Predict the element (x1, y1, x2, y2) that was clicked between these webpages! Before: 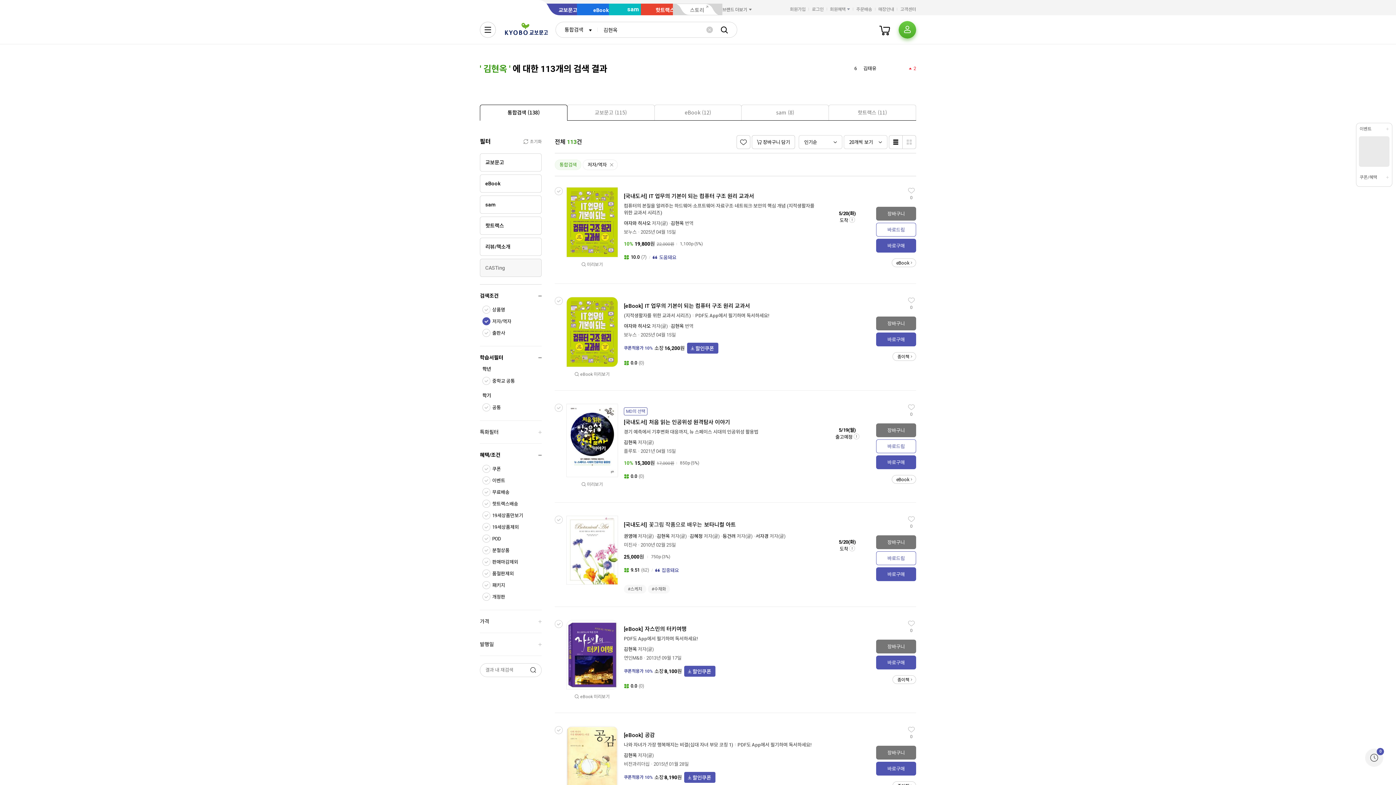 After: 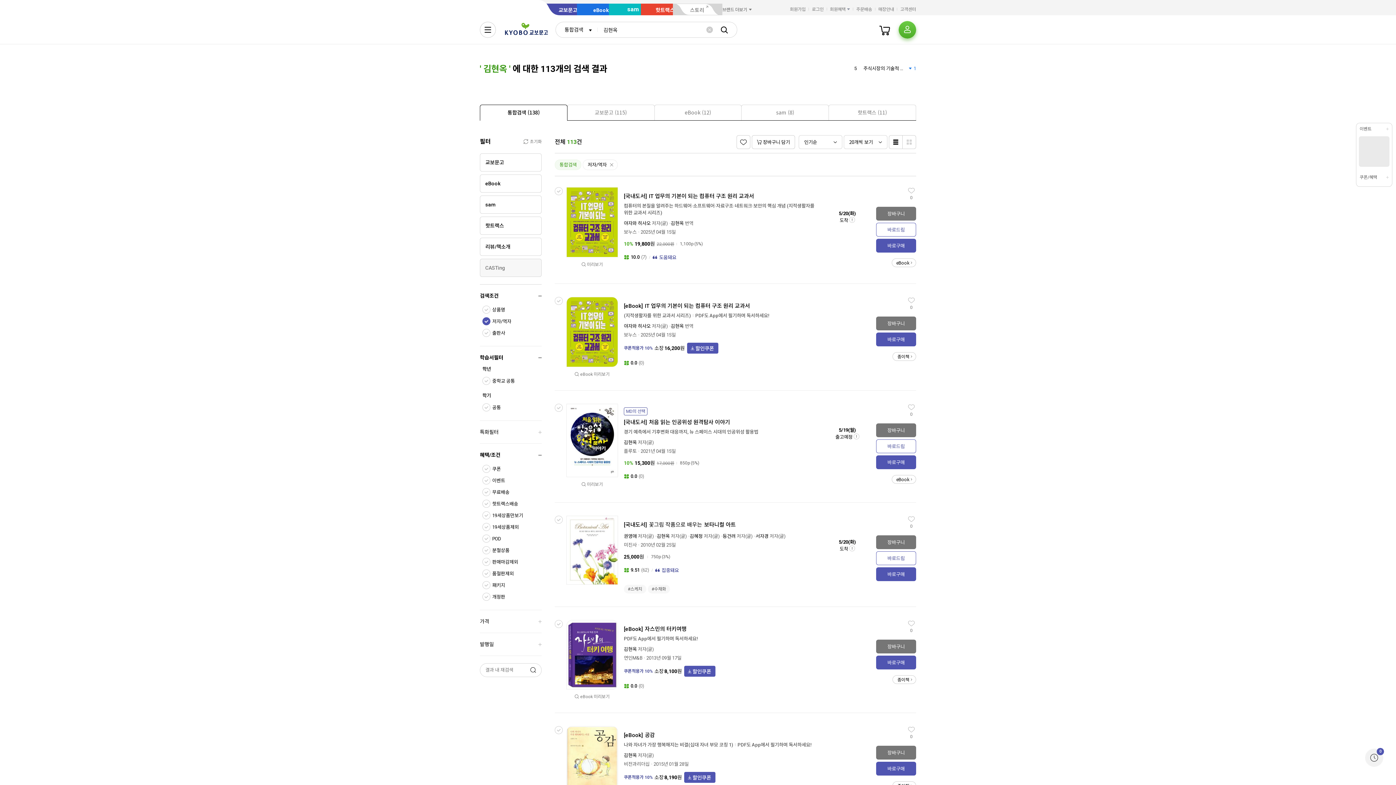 Action: bbox: (624, 753, 636, 758) label: 김현옥